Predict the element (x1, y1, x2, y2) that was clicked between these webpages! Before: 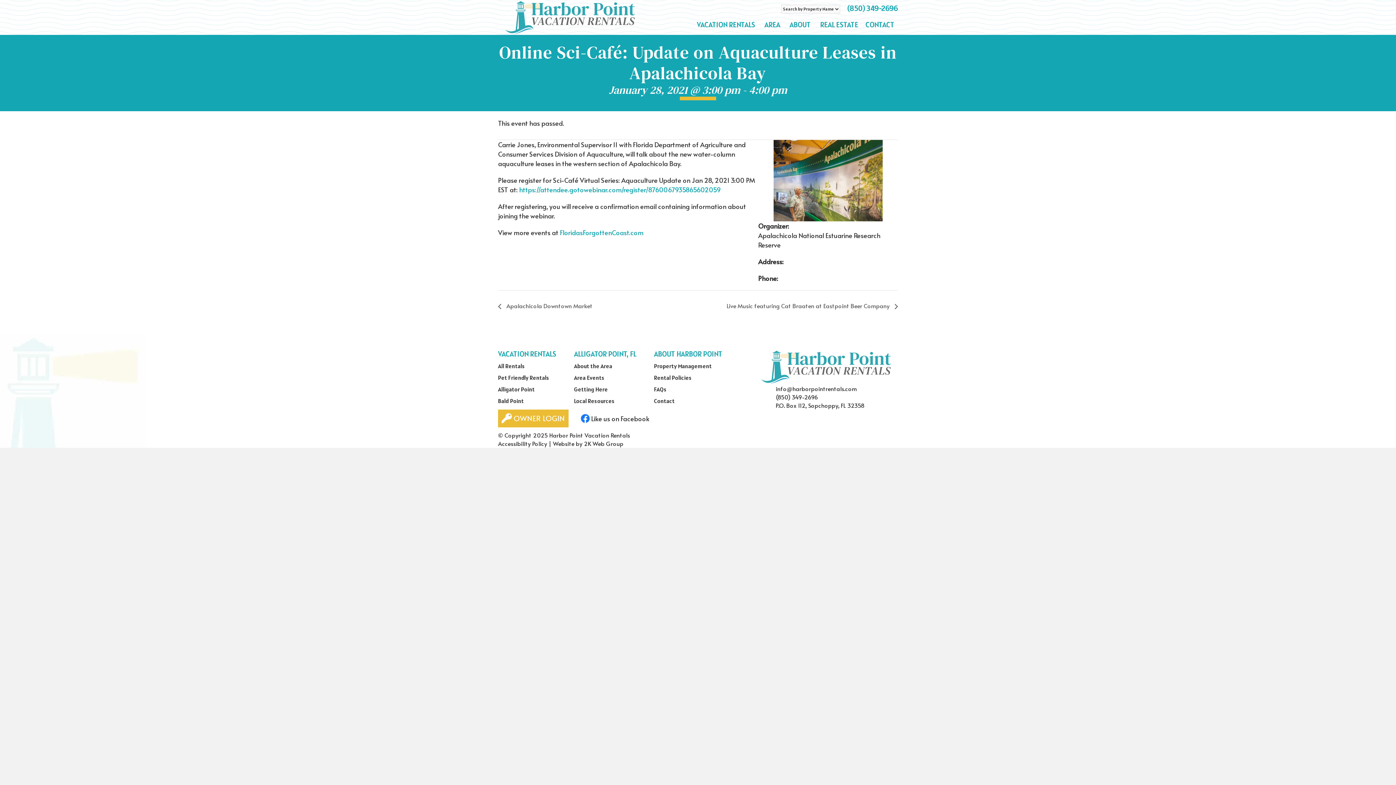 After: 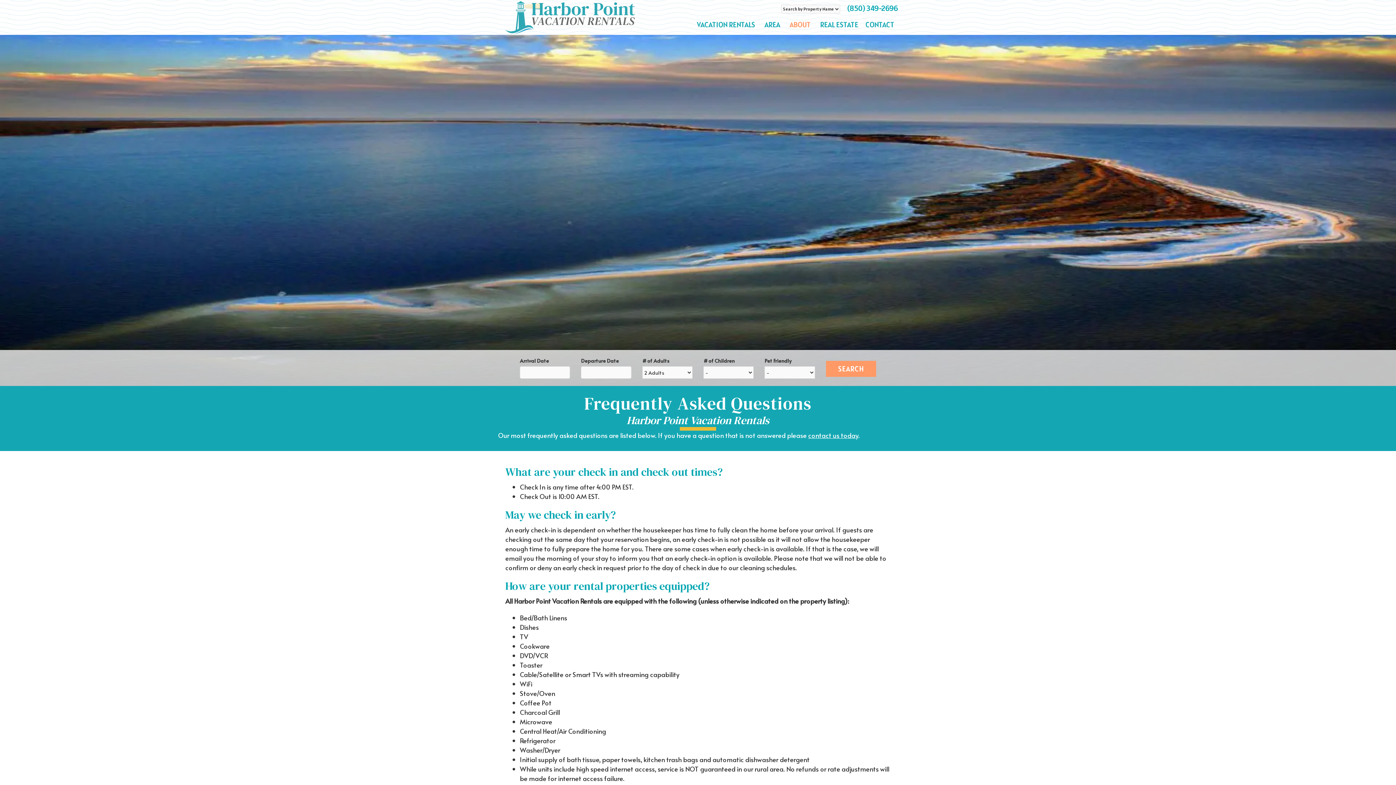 Action: label: FAQs bbox: (654, 384, 754, 395)